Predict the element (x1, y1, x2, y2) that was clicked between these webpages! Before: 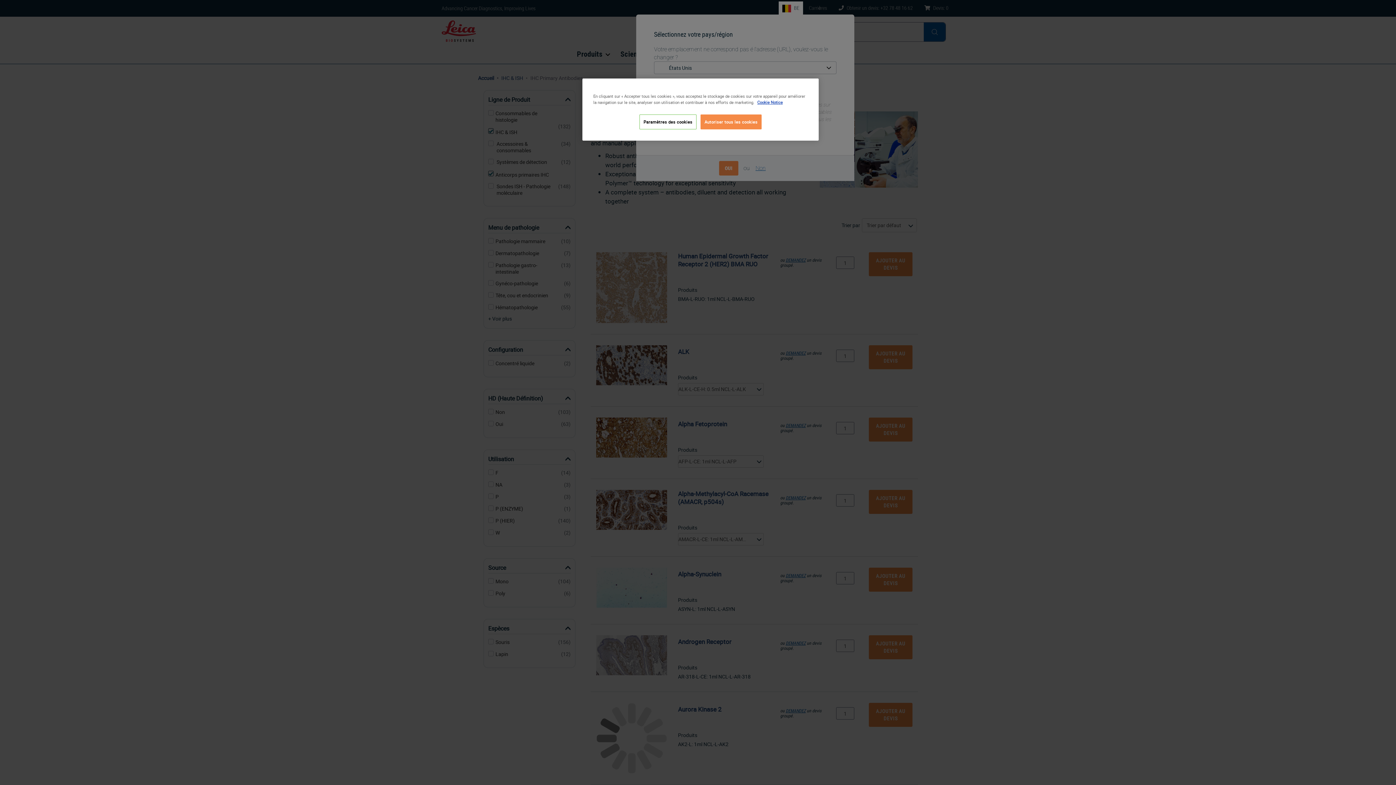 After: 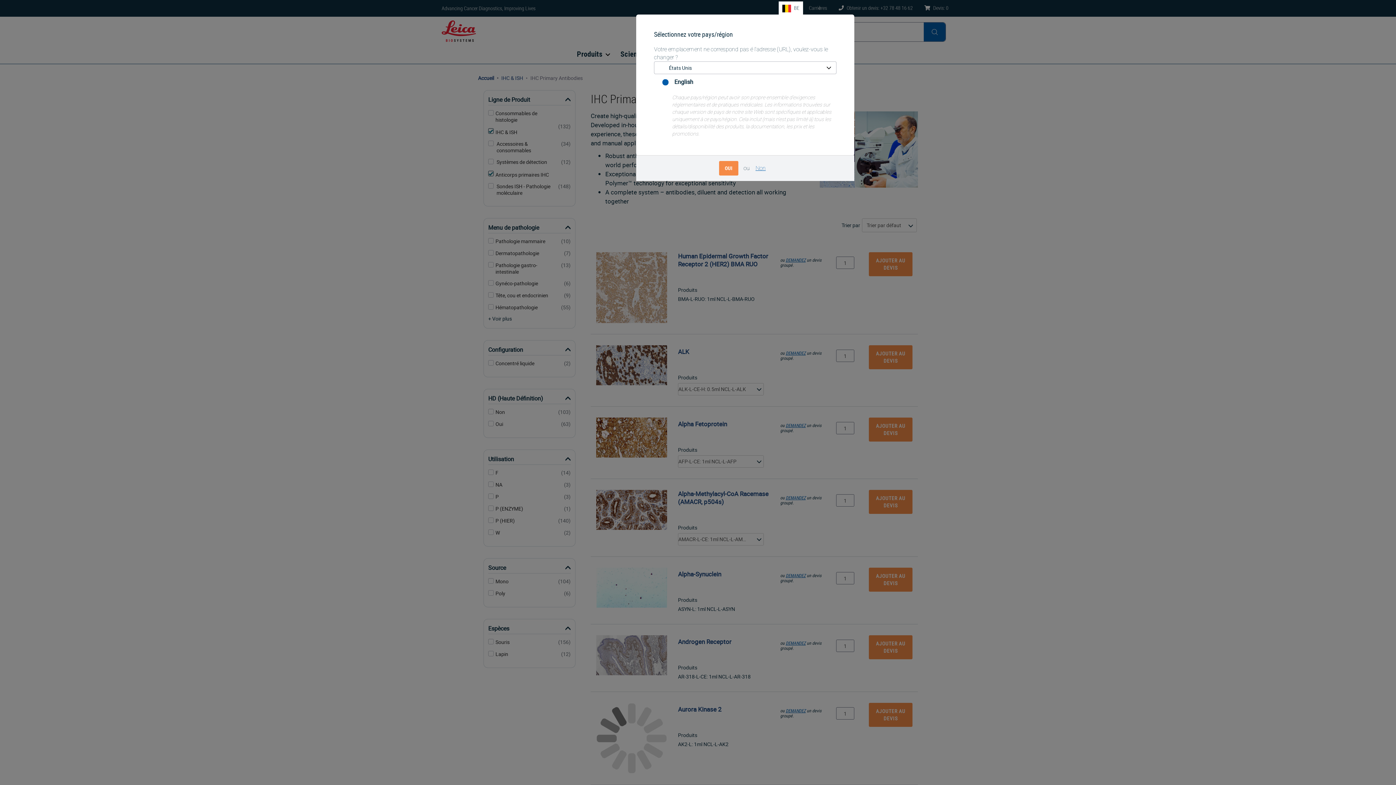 Action: label: Autoriser tous les cookies bbox: (700, 114, 761, 129)